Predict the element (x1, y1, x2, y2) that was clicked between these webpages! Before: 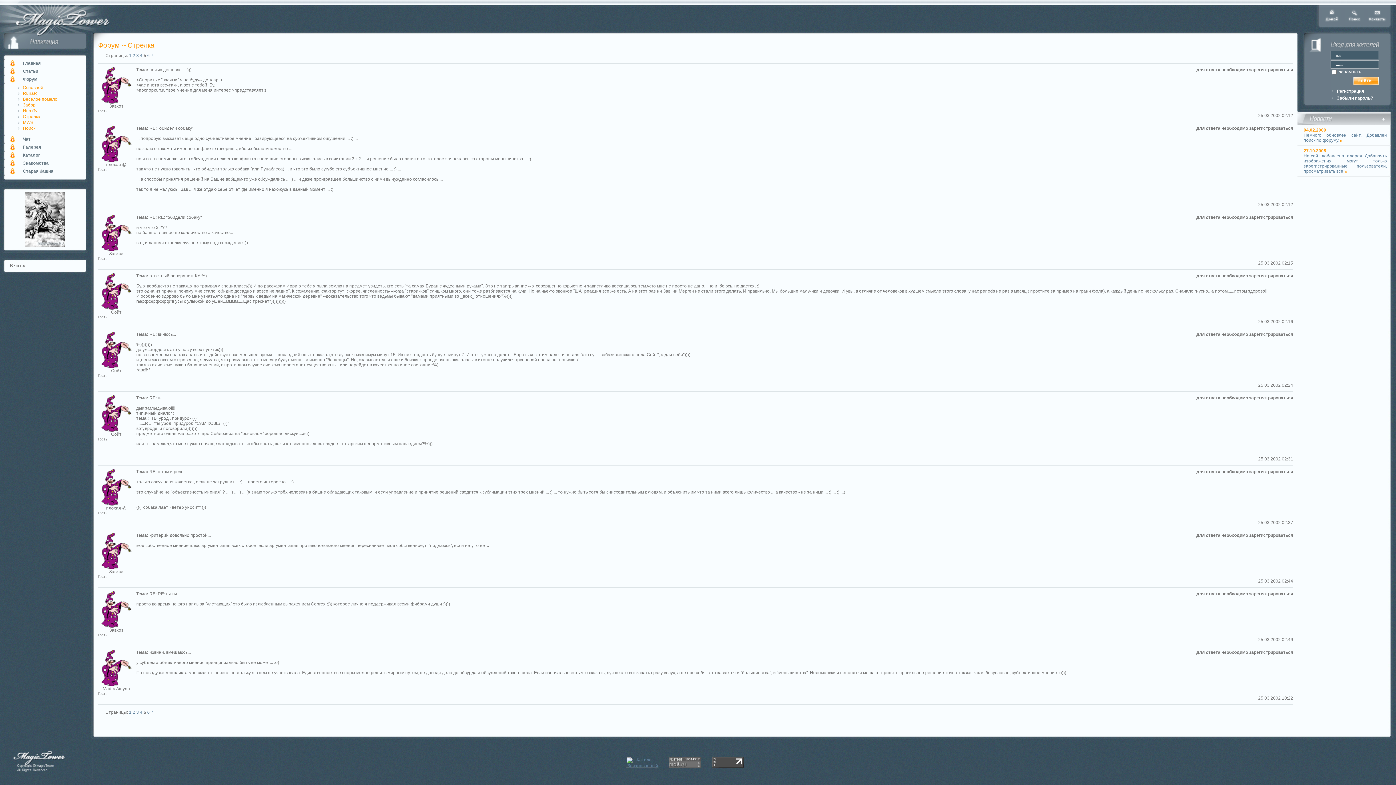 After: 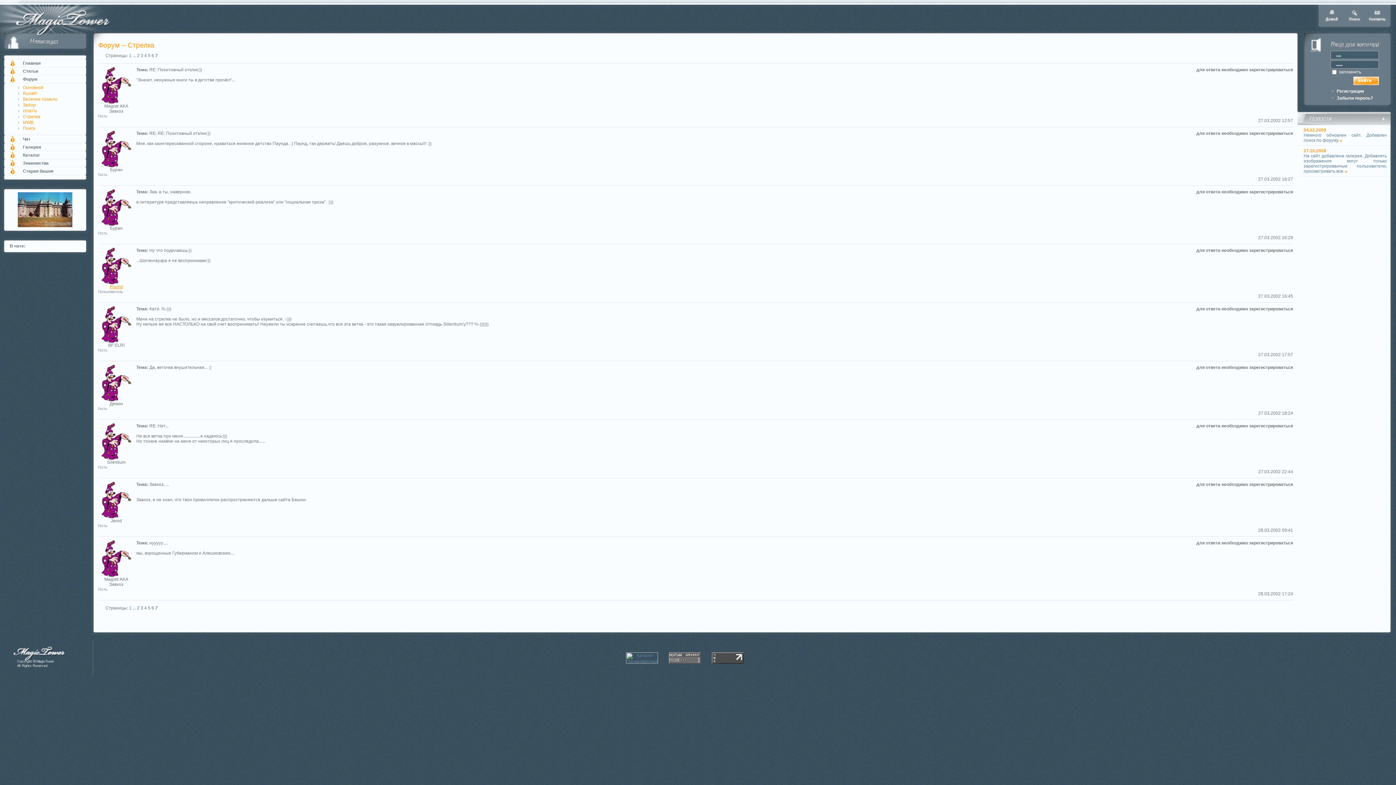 Action: bbox: (150, 53, 153, 58) label: 7